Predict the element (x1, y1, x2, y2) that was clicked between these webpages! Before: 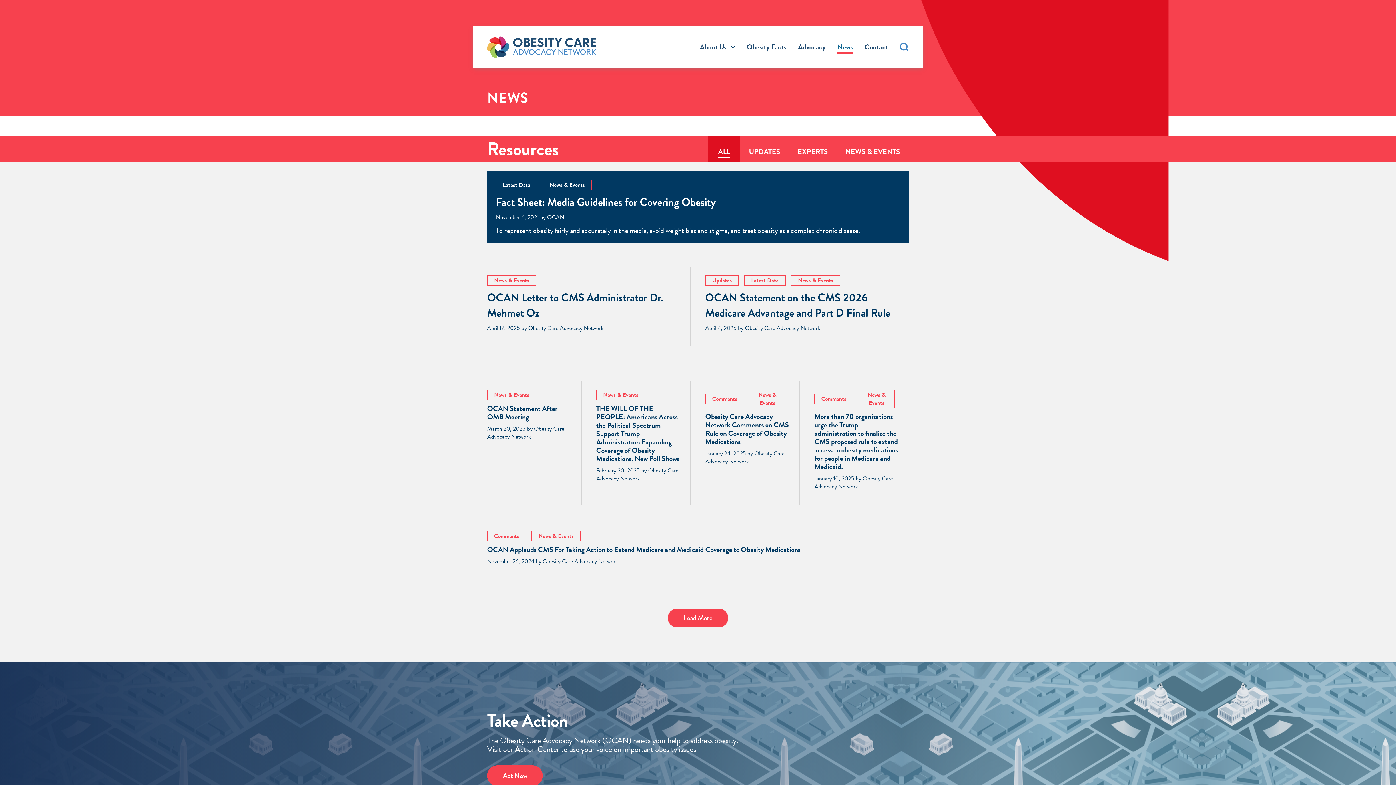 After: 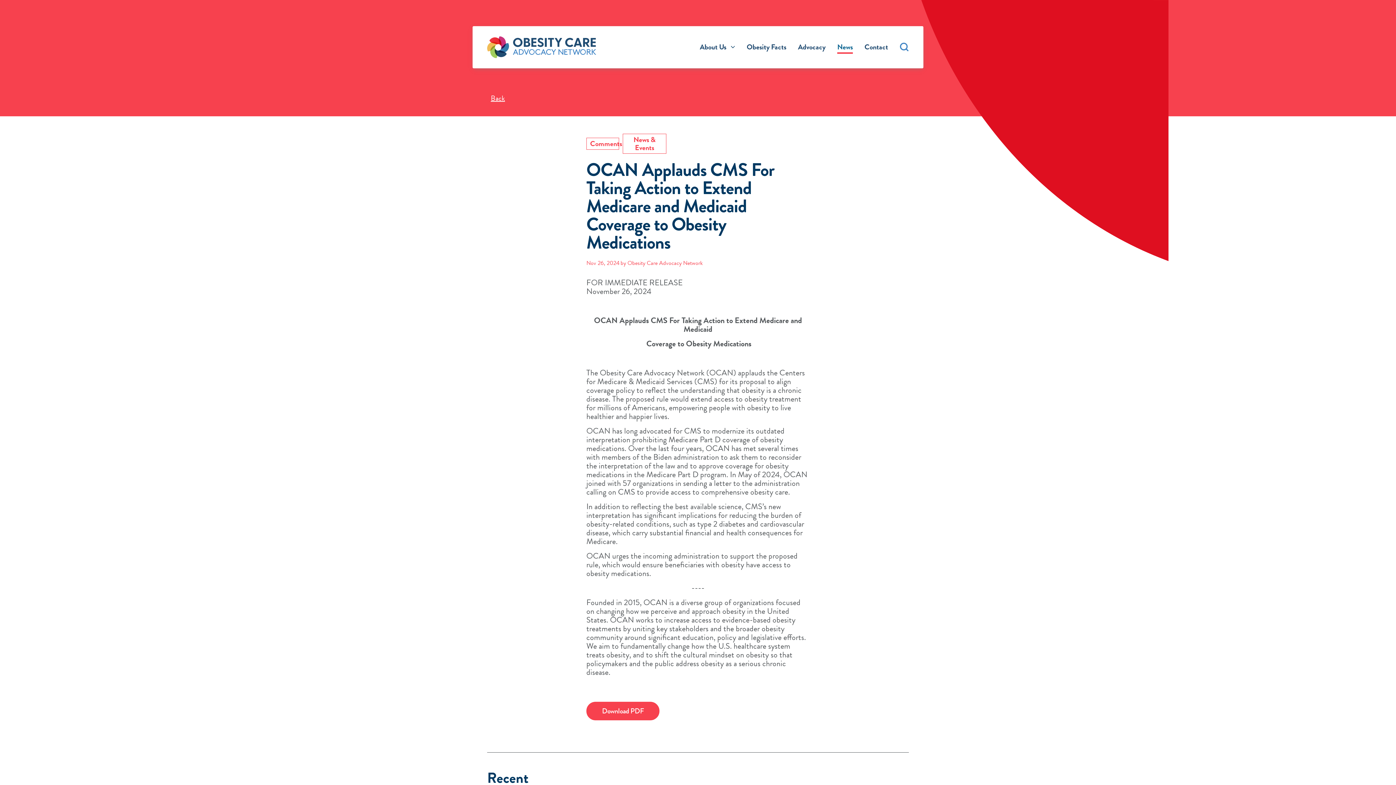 Action: label: Comments
News & Events
OCAN Applauds CMS For Taking Action to Extend Medicare and Medicaid Coverage to Obesity Medications
November 26, 2024 by Obesity Care Advocacy Network bbox: (481, 522, 917, 579)